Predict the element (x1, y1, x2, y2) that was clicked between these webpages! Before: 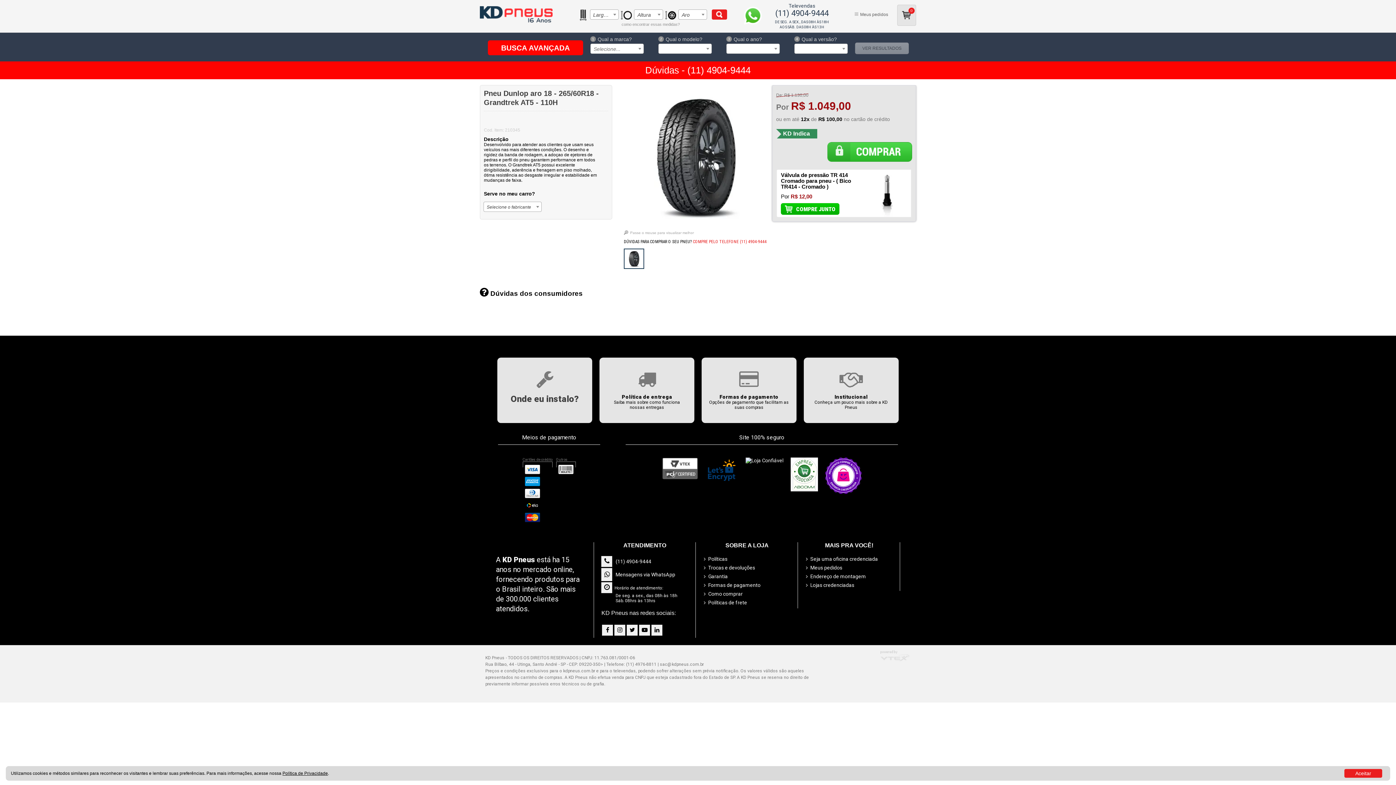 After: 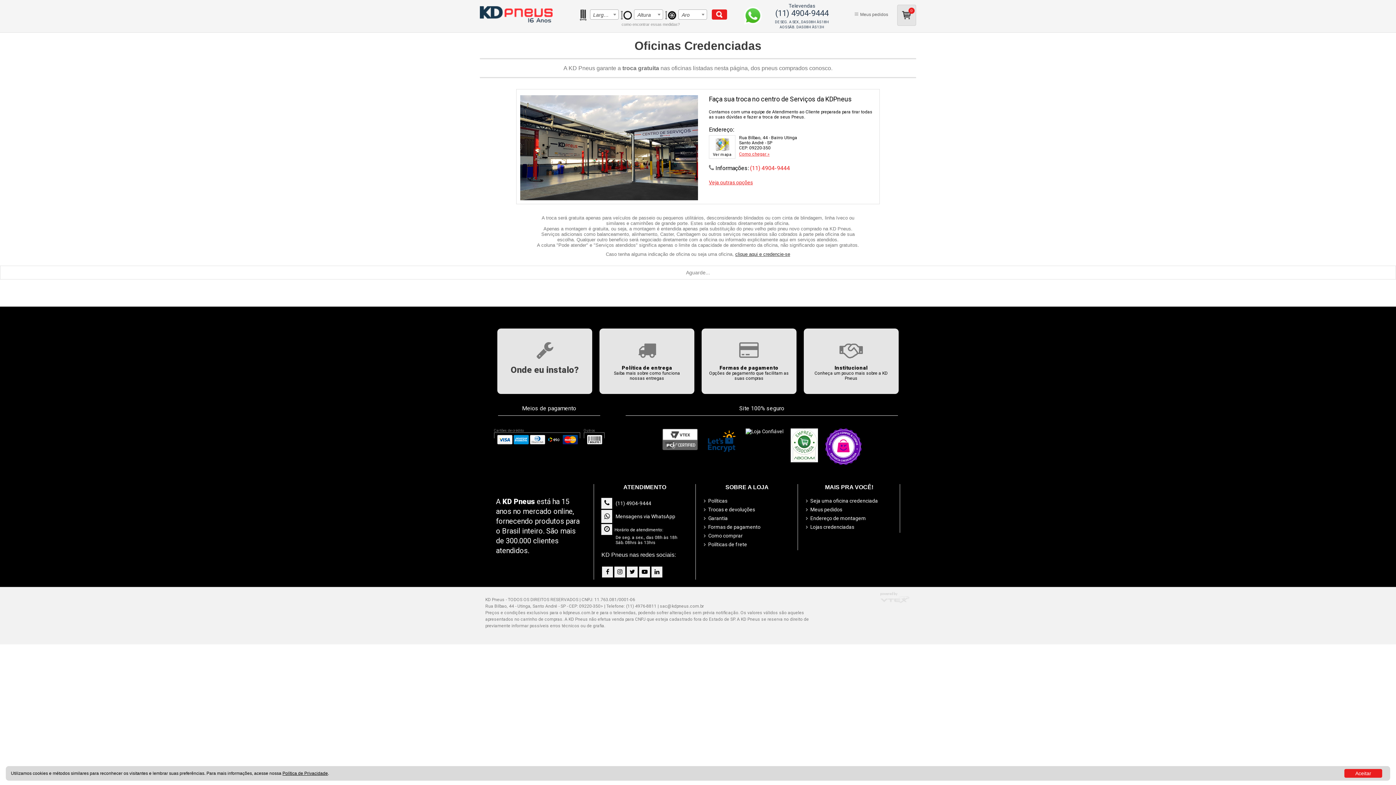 Action: bbox: (806, 582, 854, 588) label:  Lojas credenciadas